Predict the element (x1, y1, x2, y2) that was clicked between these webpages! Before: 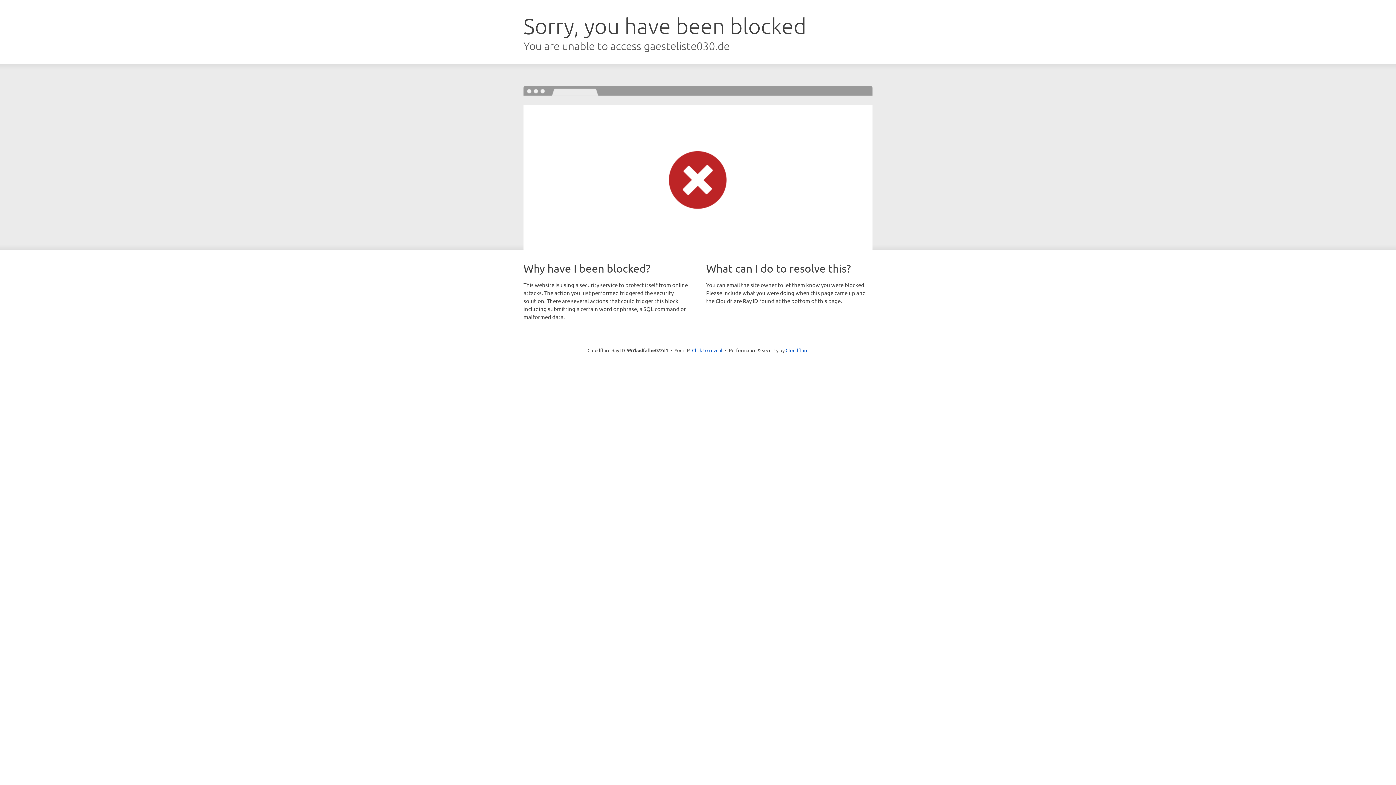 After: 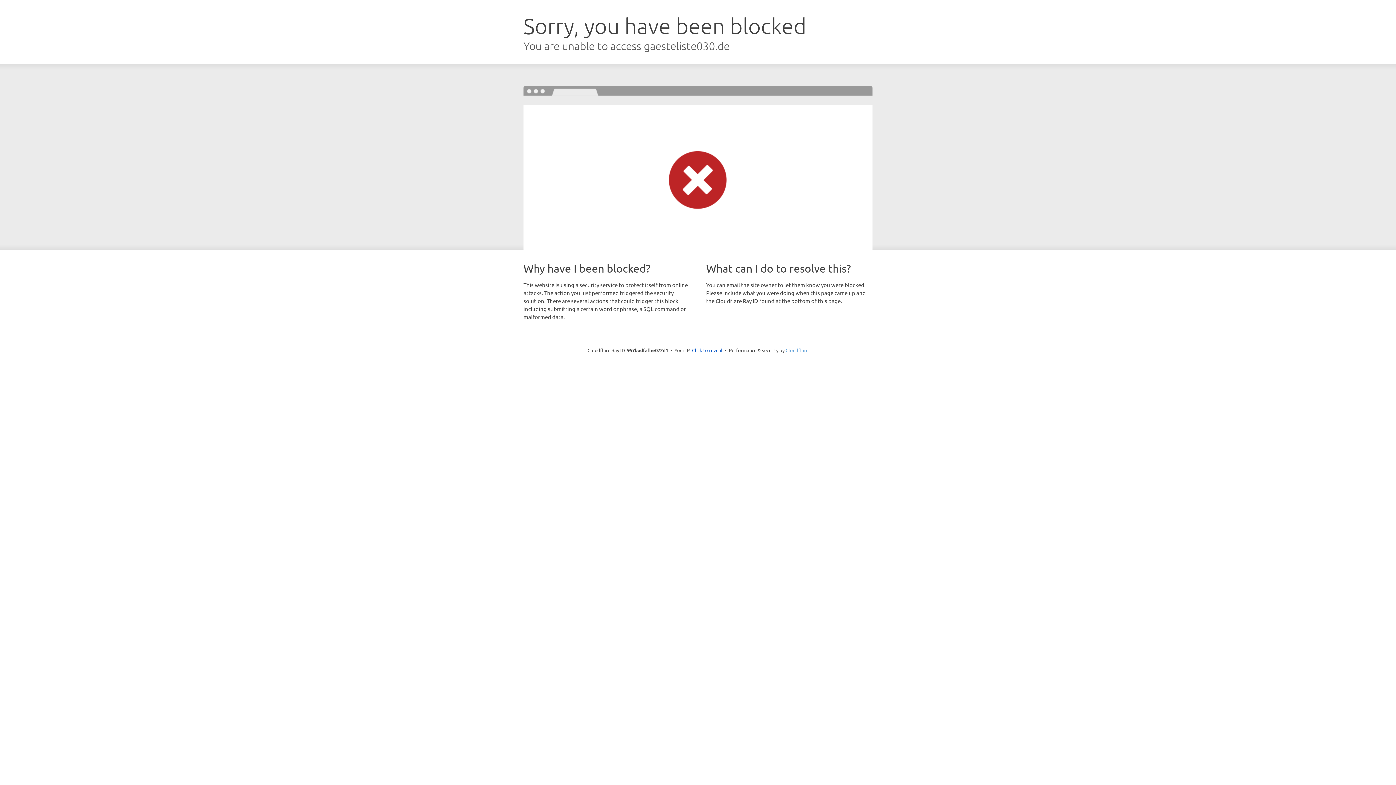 Action: label: Cloudflare bbox: (785, 347, 808, 353)